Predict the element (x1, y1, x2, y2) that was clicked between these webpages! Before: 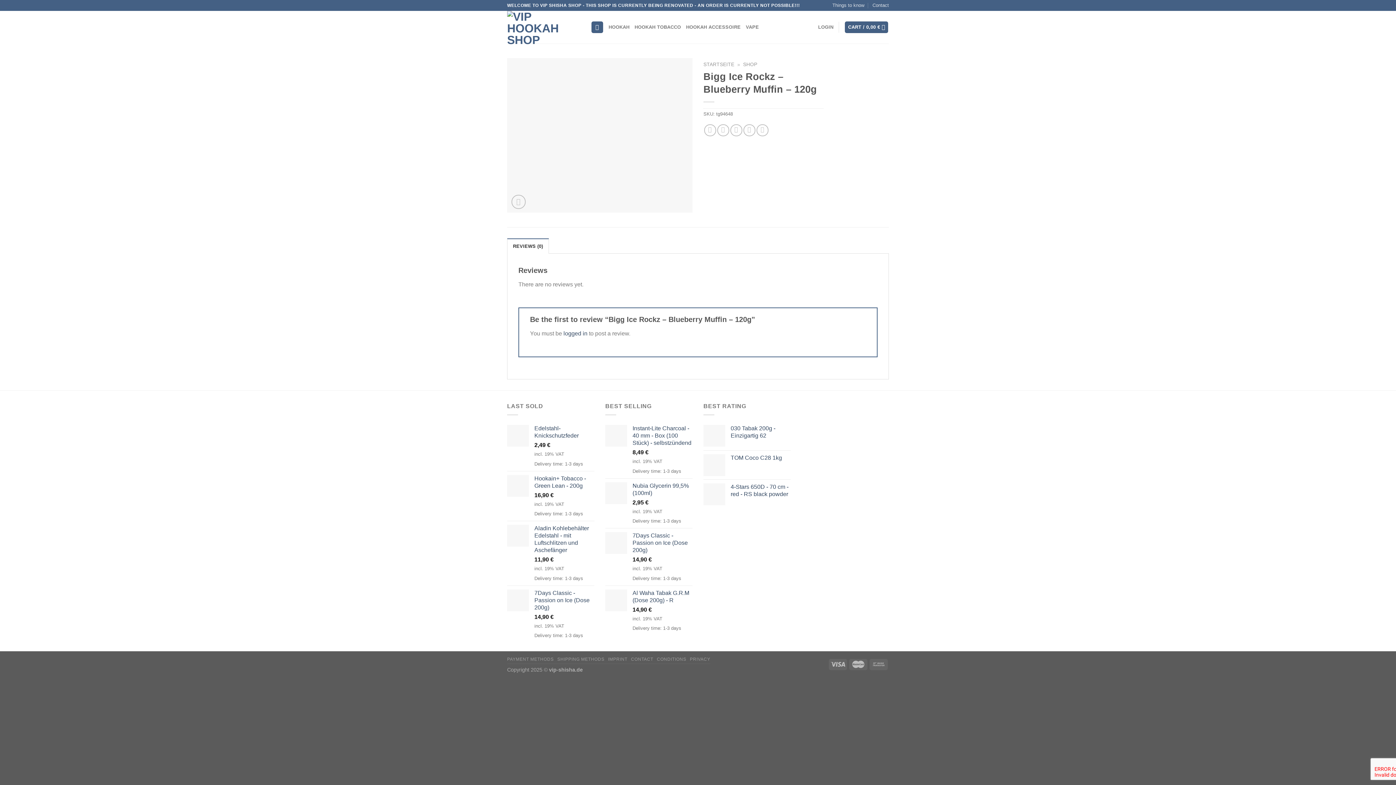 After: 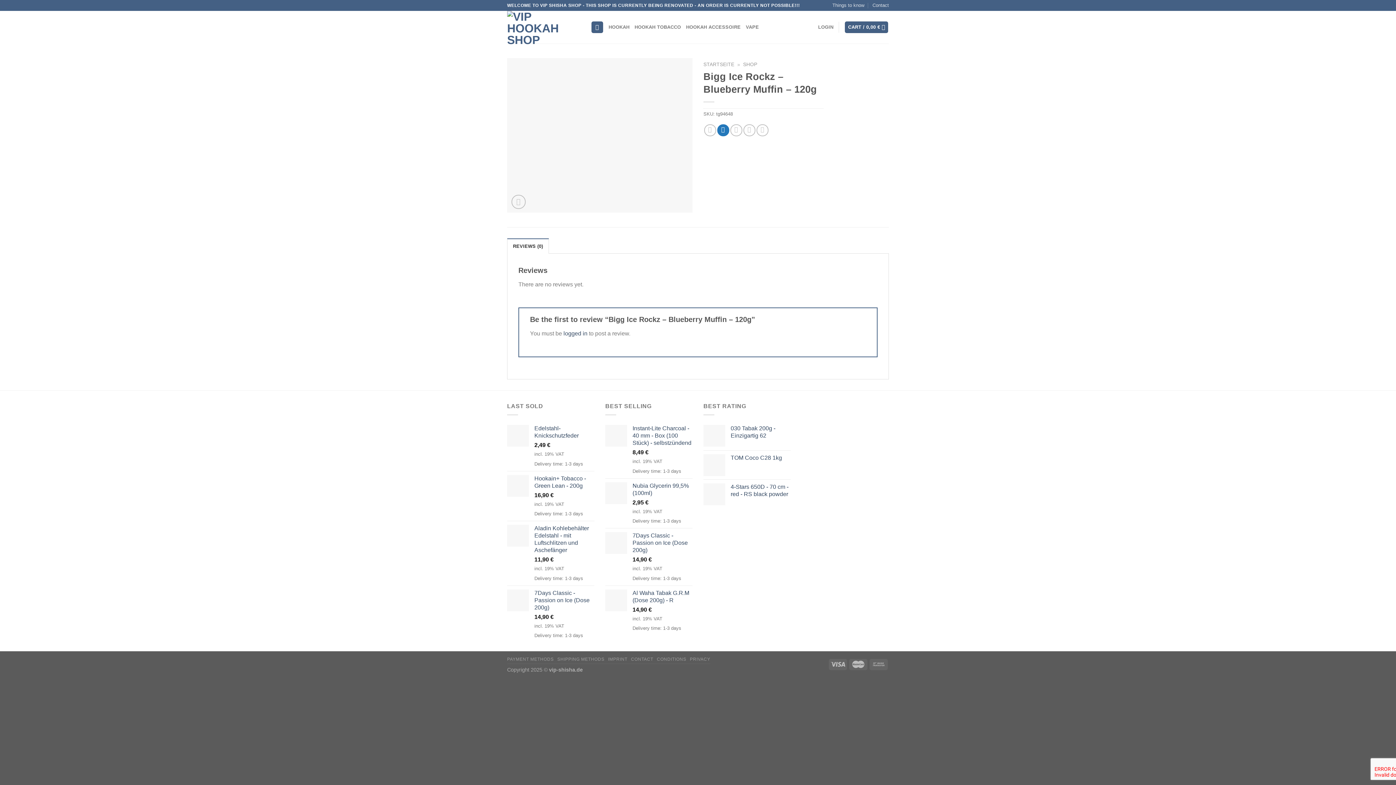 Action: bbox: (717, 124, 729, 136) label: Share on Twitter